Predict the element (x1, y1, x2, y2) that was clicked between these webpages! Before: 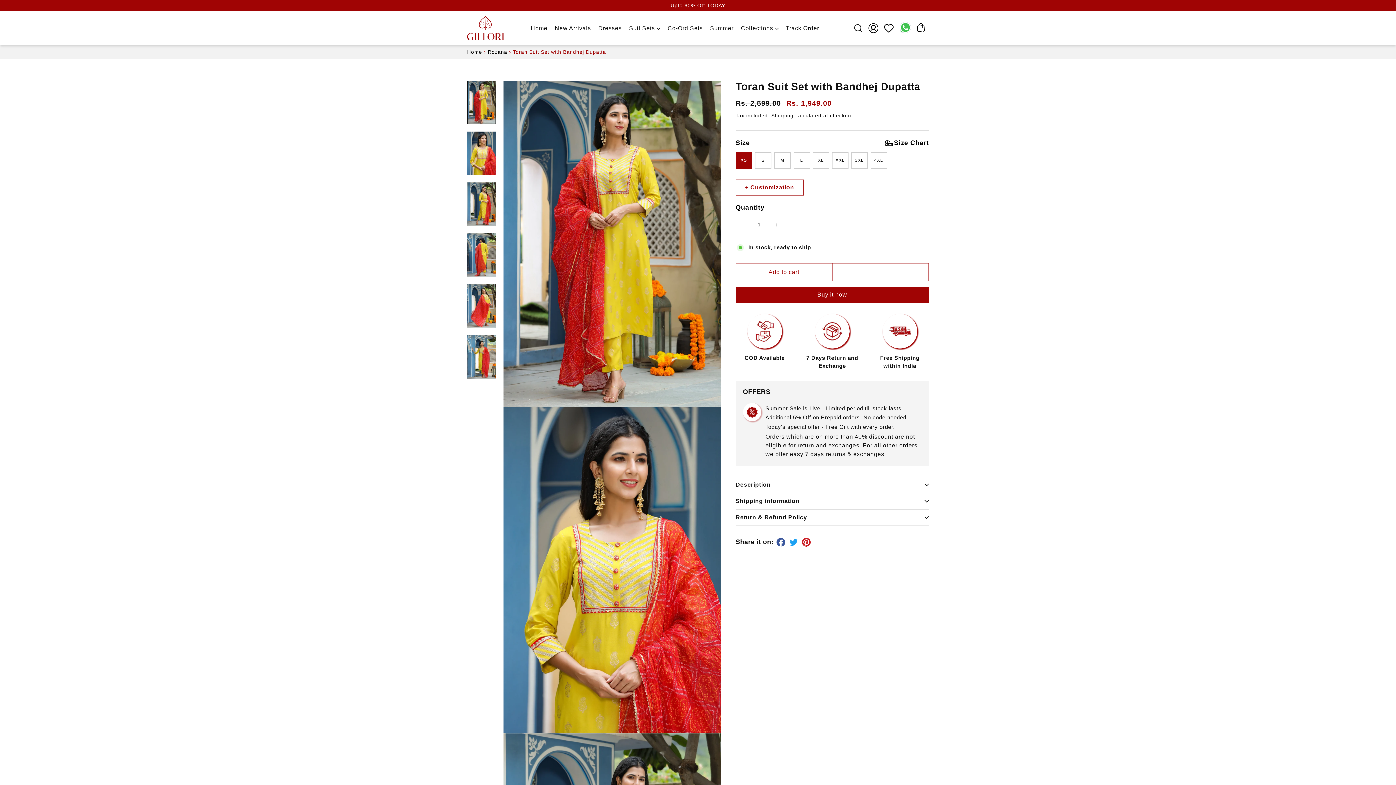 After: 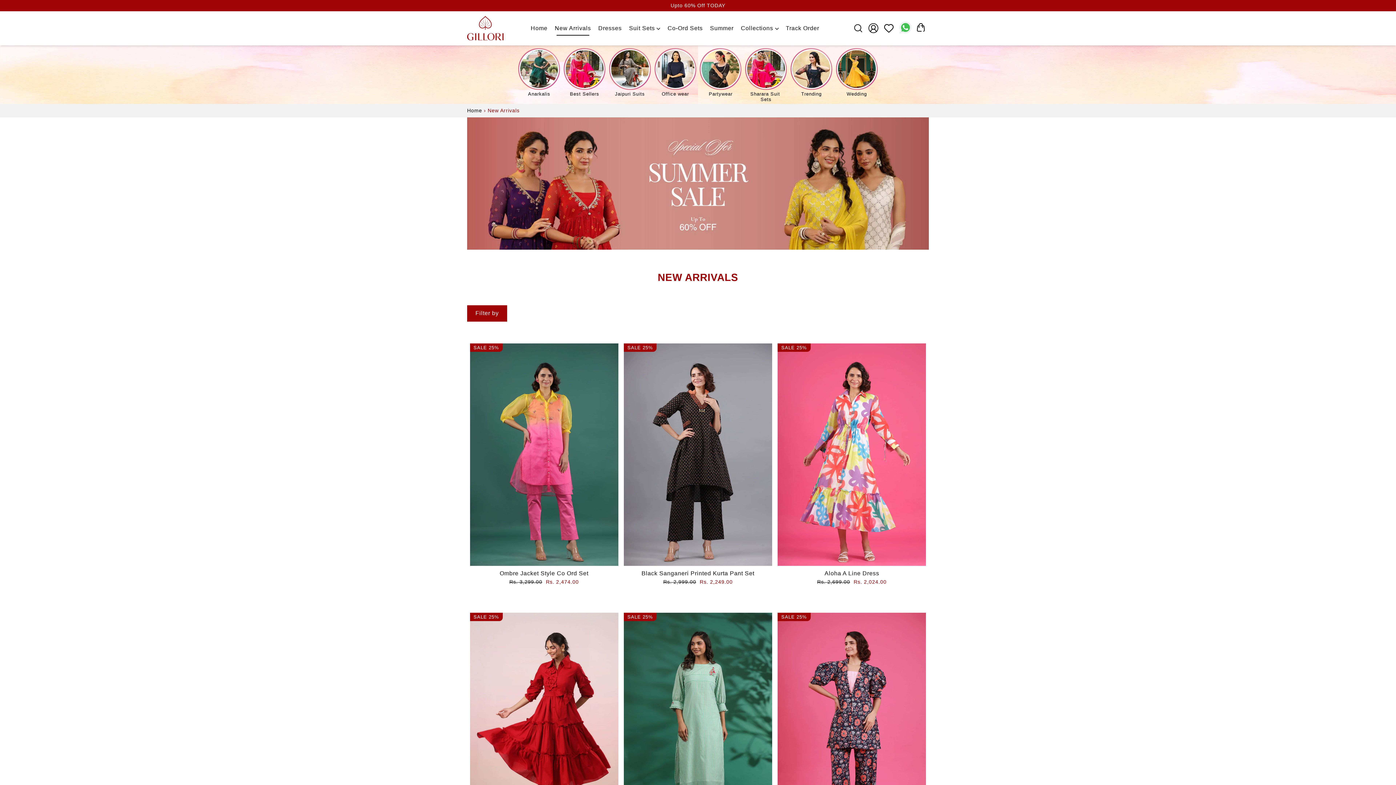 Action: label: New Arrivals bbox: (551, 21, 594, 35)